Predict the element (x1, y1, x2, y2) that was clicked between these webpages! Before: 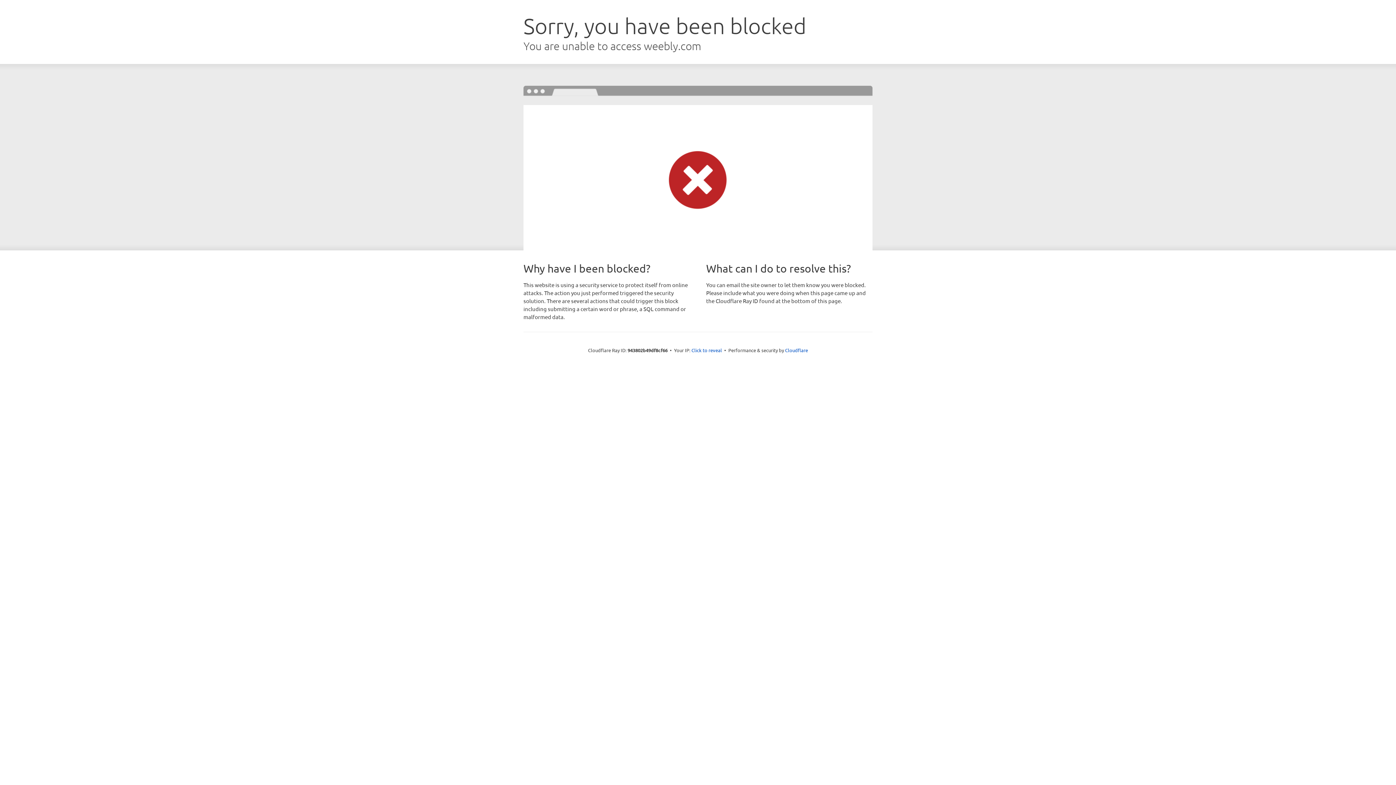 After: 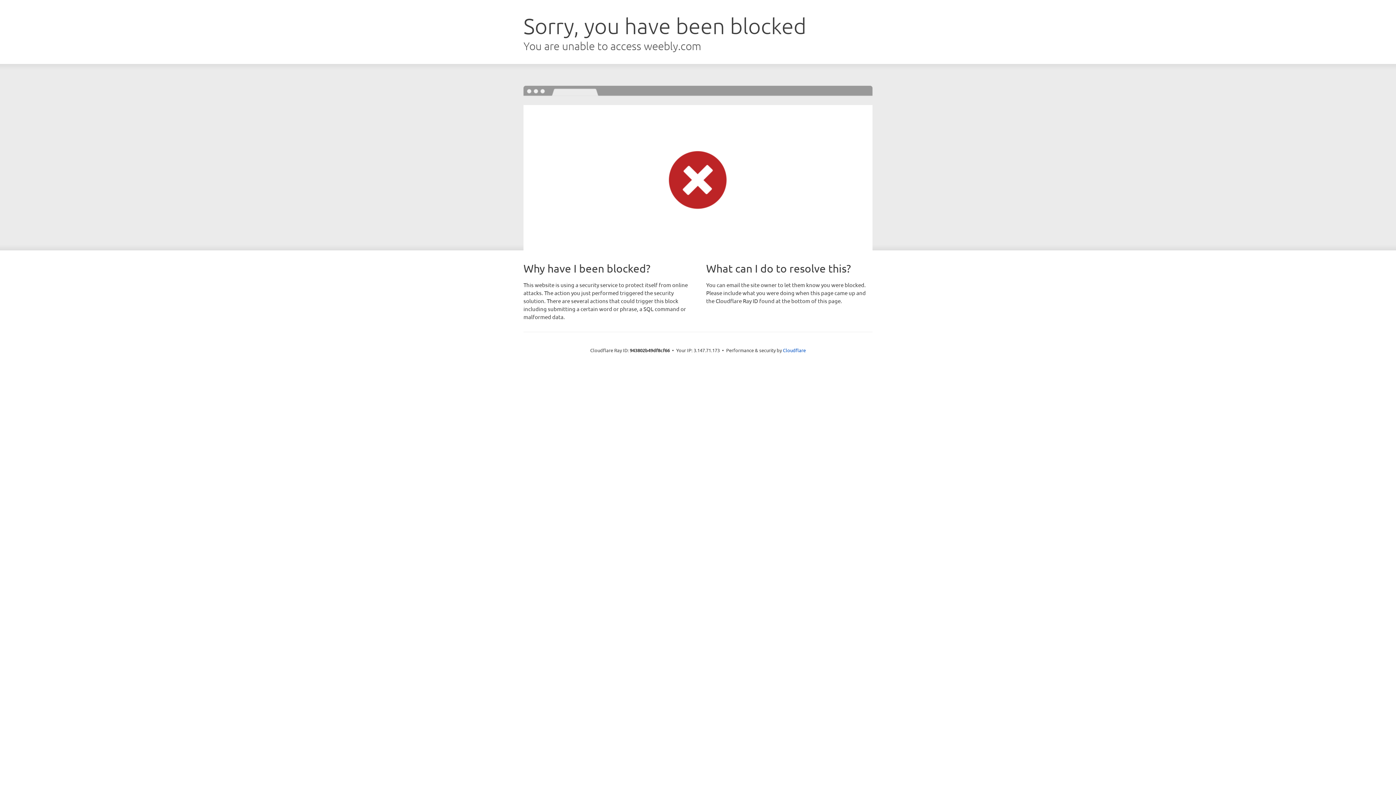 Action: bbox: (691, 346, 722, 353) label: Click to reveal